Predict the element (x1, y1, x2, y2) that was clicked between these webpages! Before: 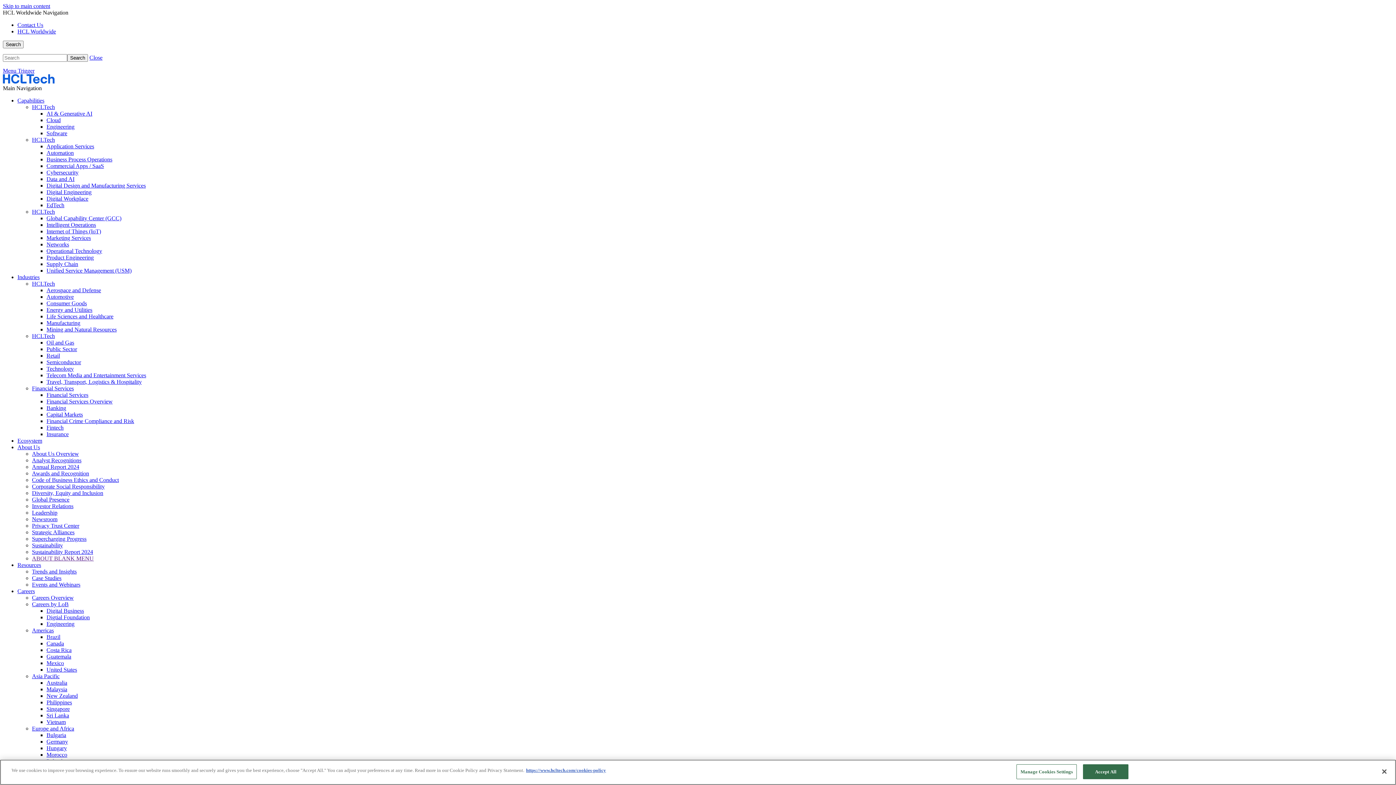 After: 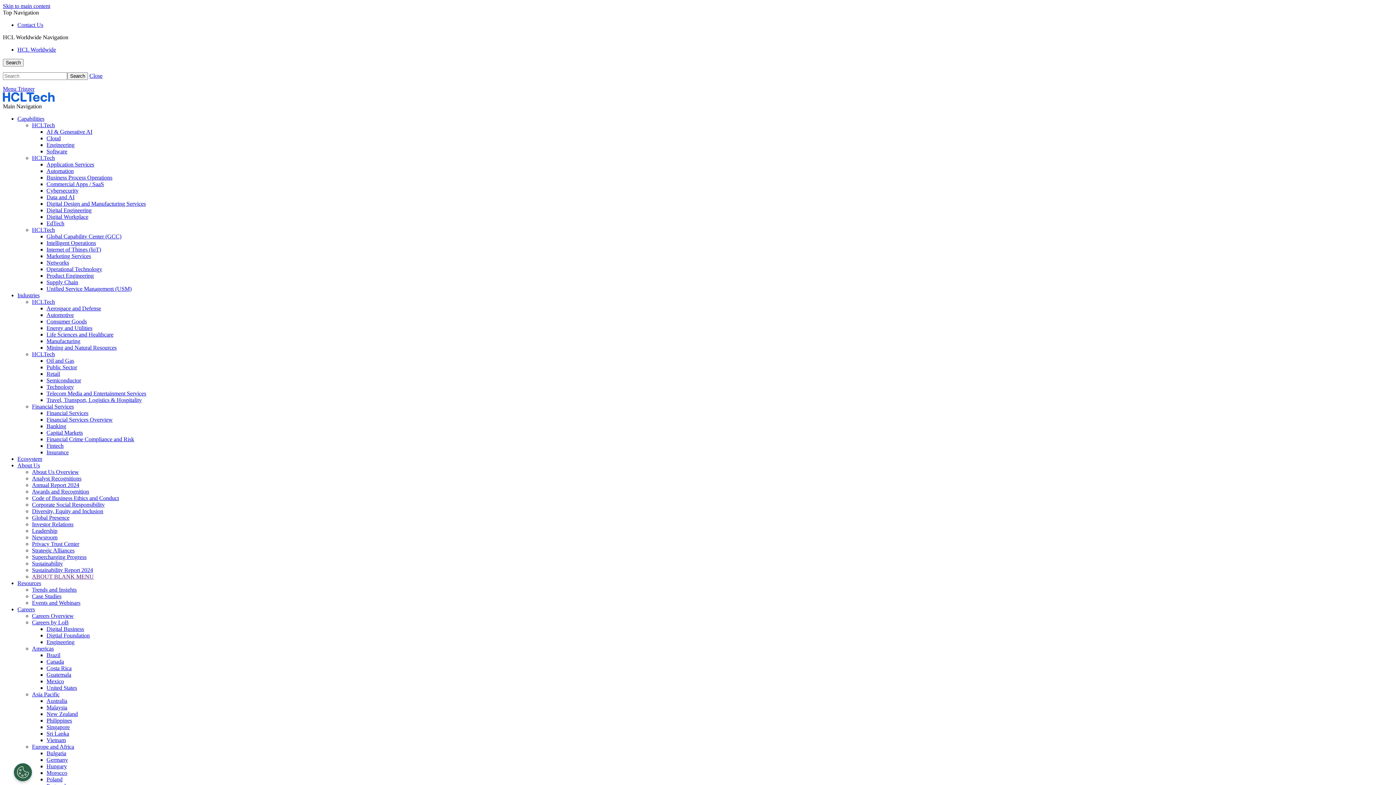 Action: bbox: (46, 712, 69, 718) label: Careers in Sri Lanka